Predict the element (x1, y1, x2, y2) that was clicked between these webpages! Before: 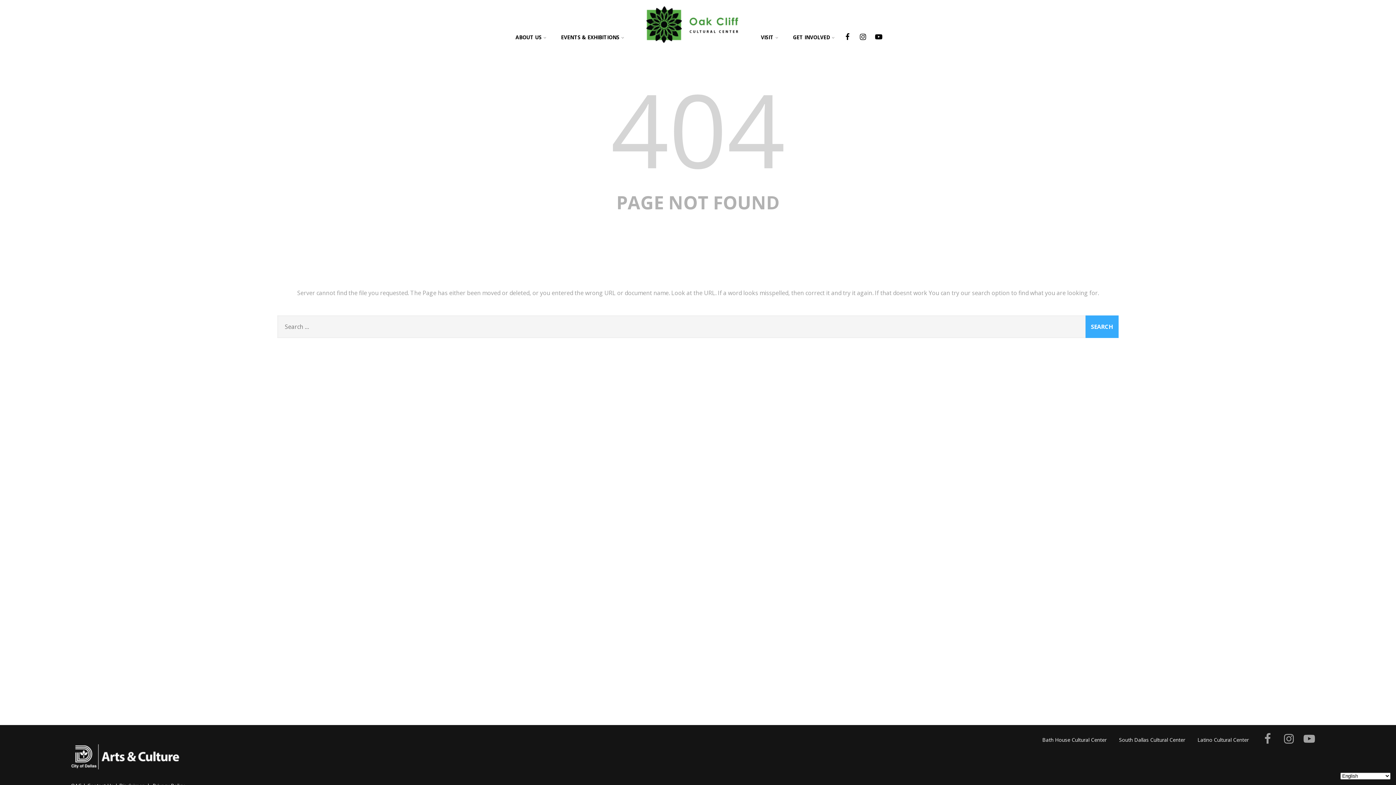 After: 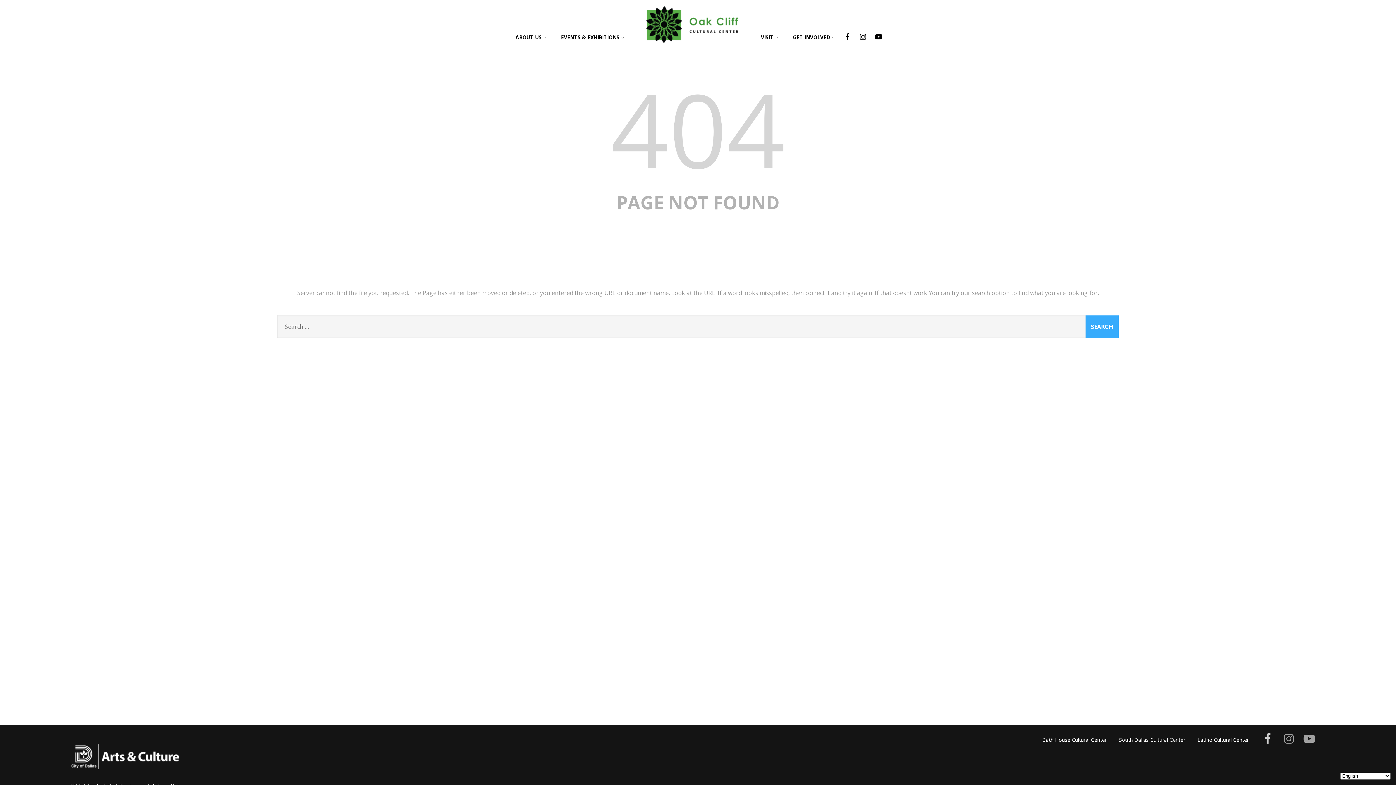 Action: bbox: (1260, 729, 1275, 747)